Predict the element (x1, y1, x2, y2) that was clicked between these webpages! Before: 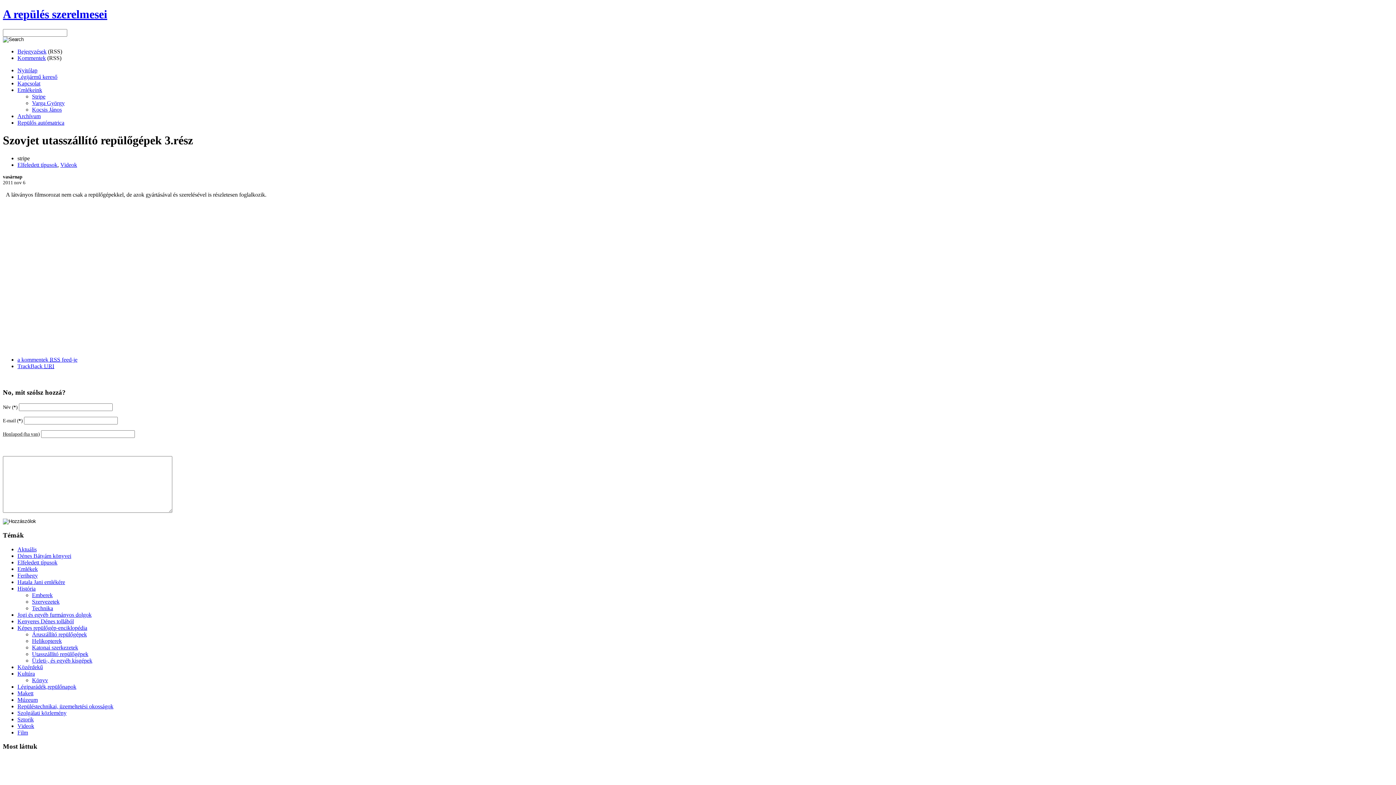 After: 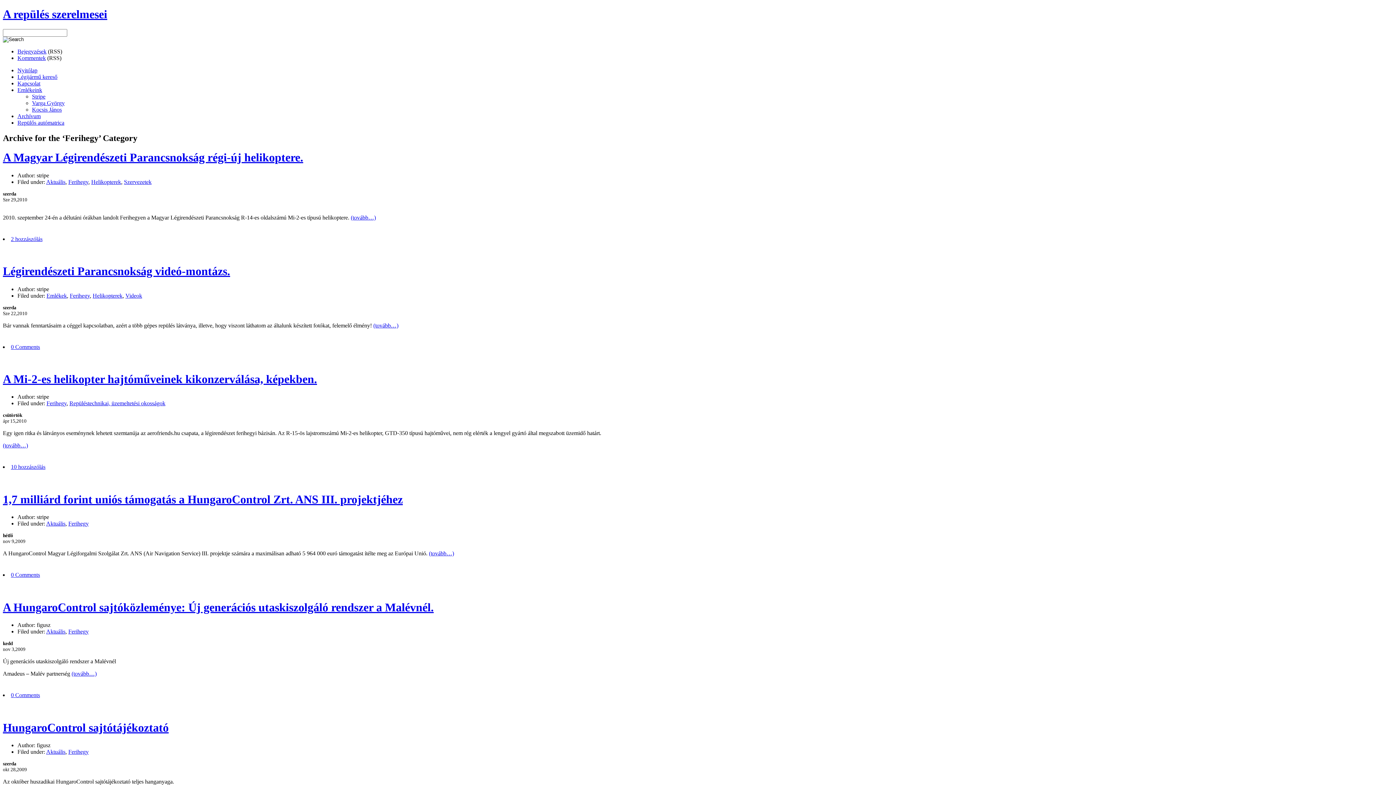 Action: label: Ferihegy bbox: (17, 572, 37, 578)